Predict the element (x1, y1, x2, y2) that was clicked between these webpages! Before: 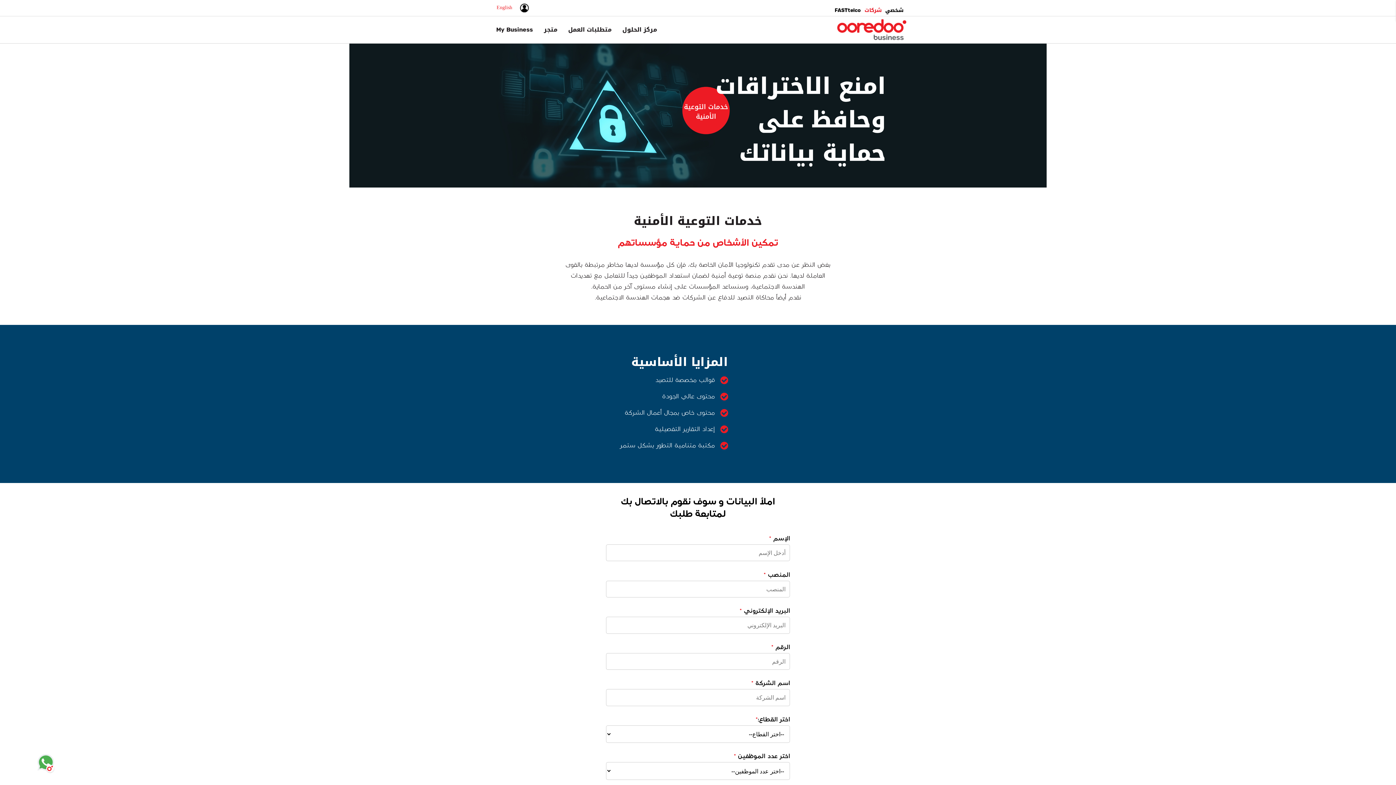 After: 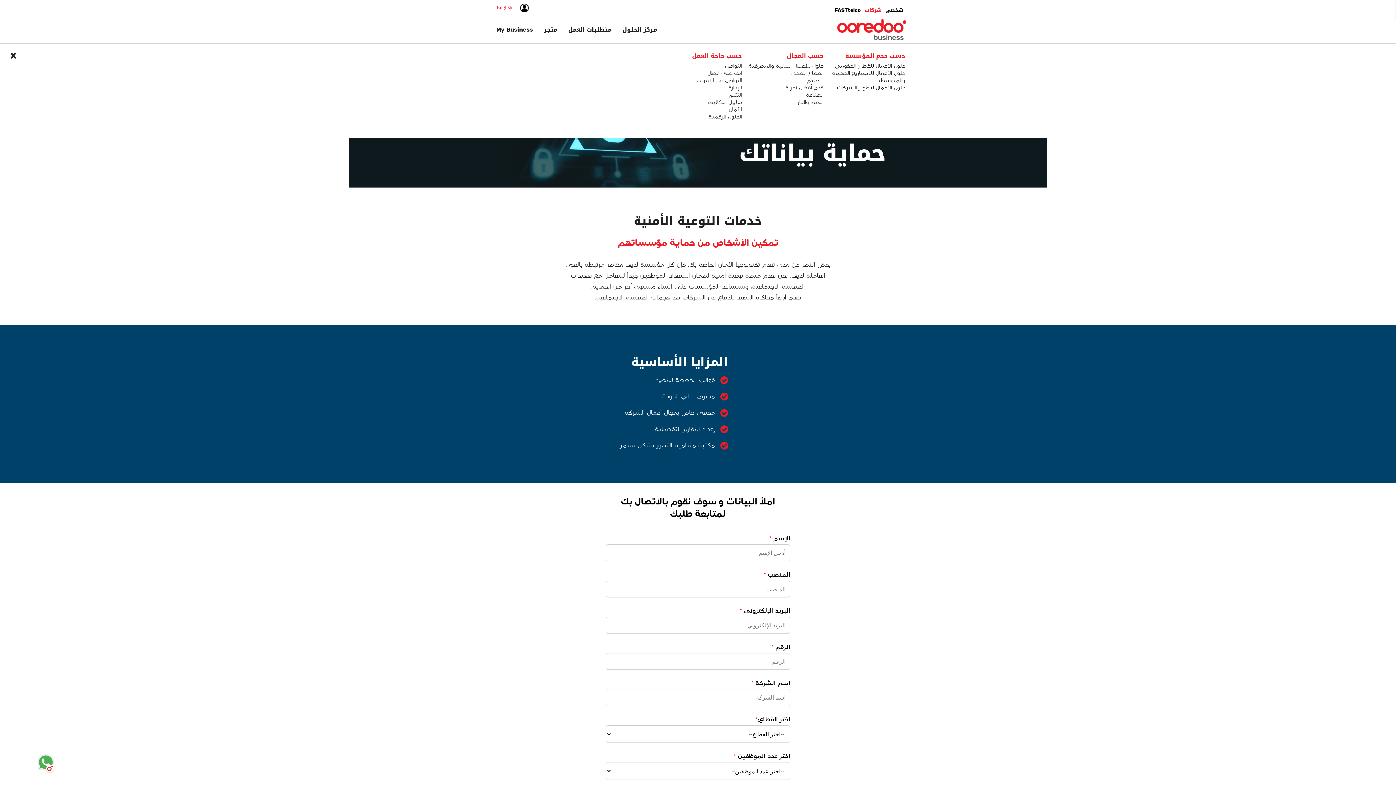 Action: bbox: (562, 22, 617, 37) label: متطلبات العمل